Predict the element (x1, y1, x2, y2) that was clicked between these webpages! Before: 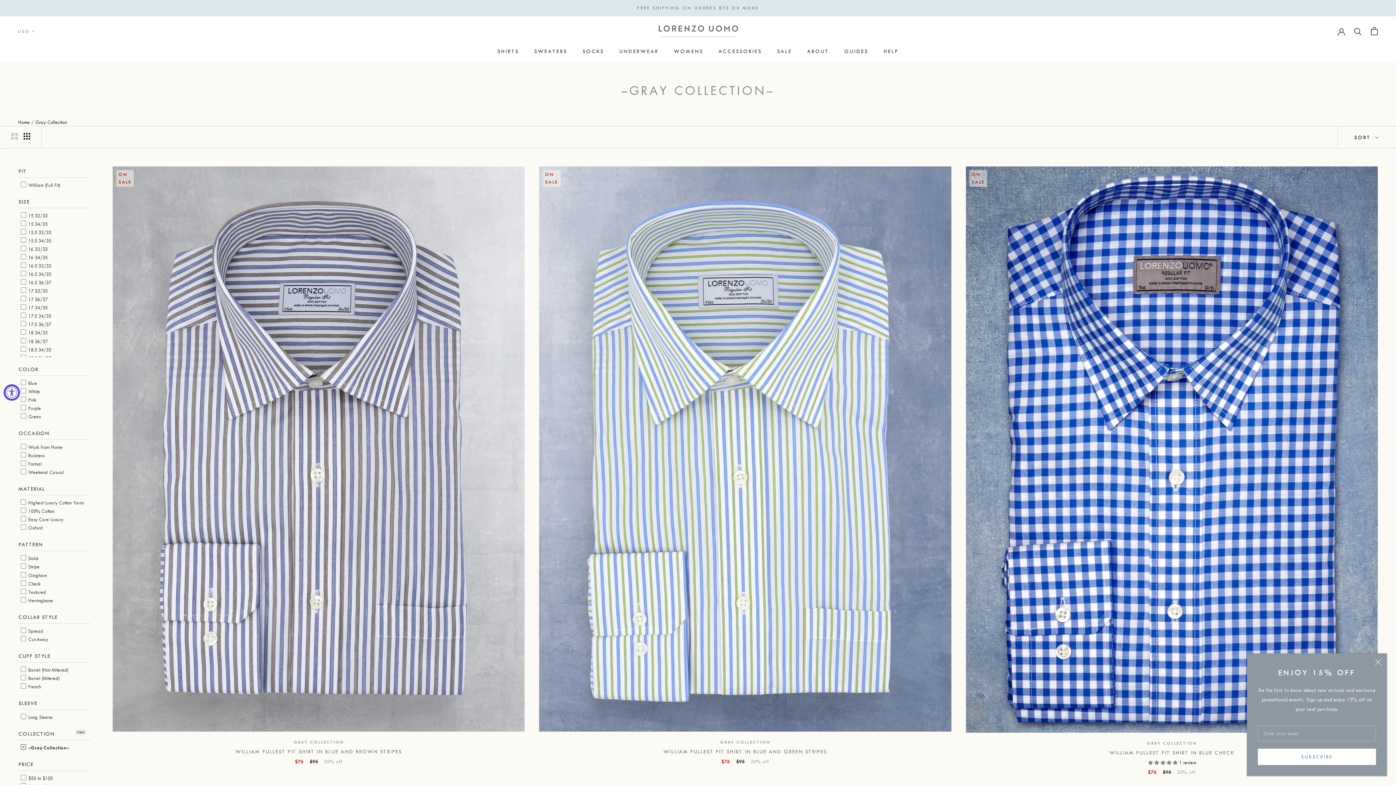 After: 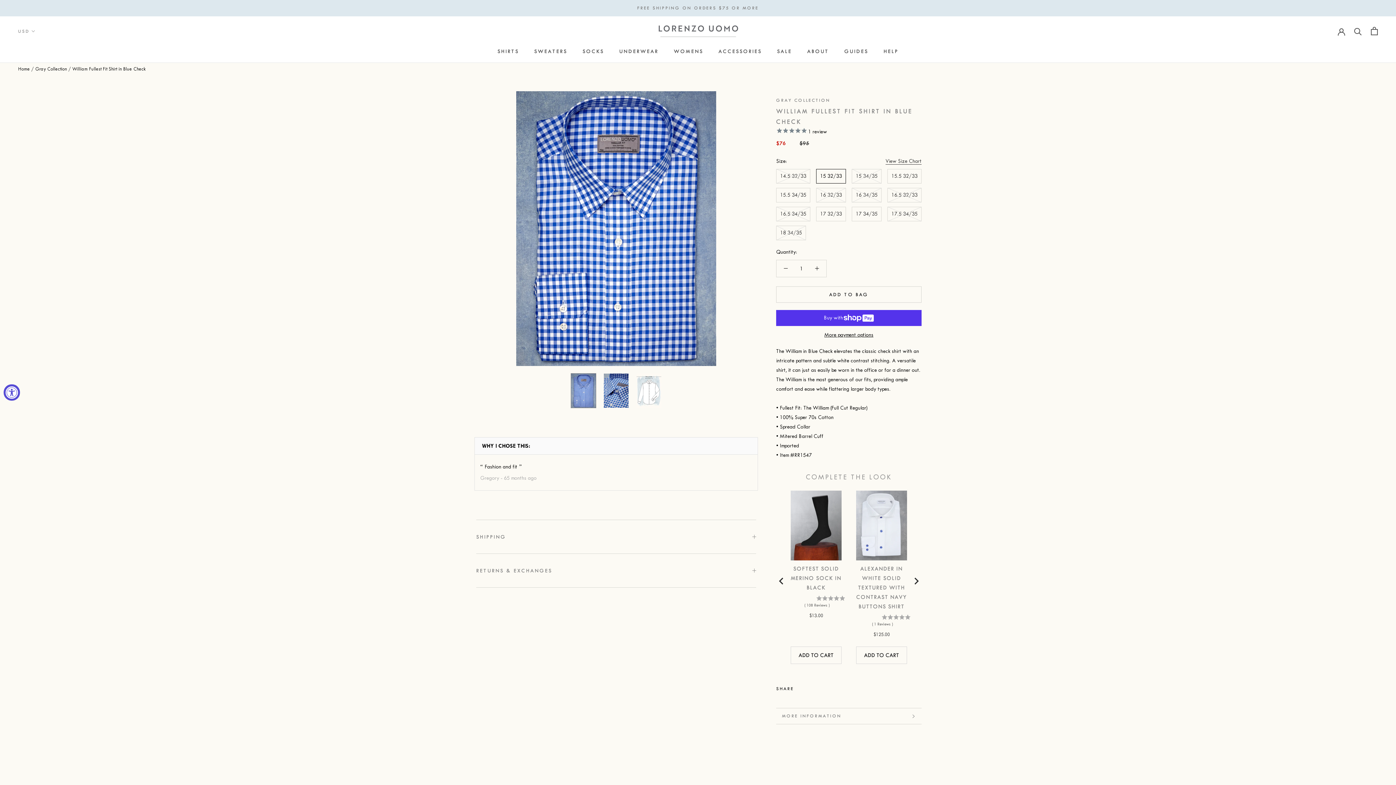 Action: label: WILLIAM FULLEST FIT SHIRT IN BLUE CHECK bbox: (1109, 750, 1234, 756)